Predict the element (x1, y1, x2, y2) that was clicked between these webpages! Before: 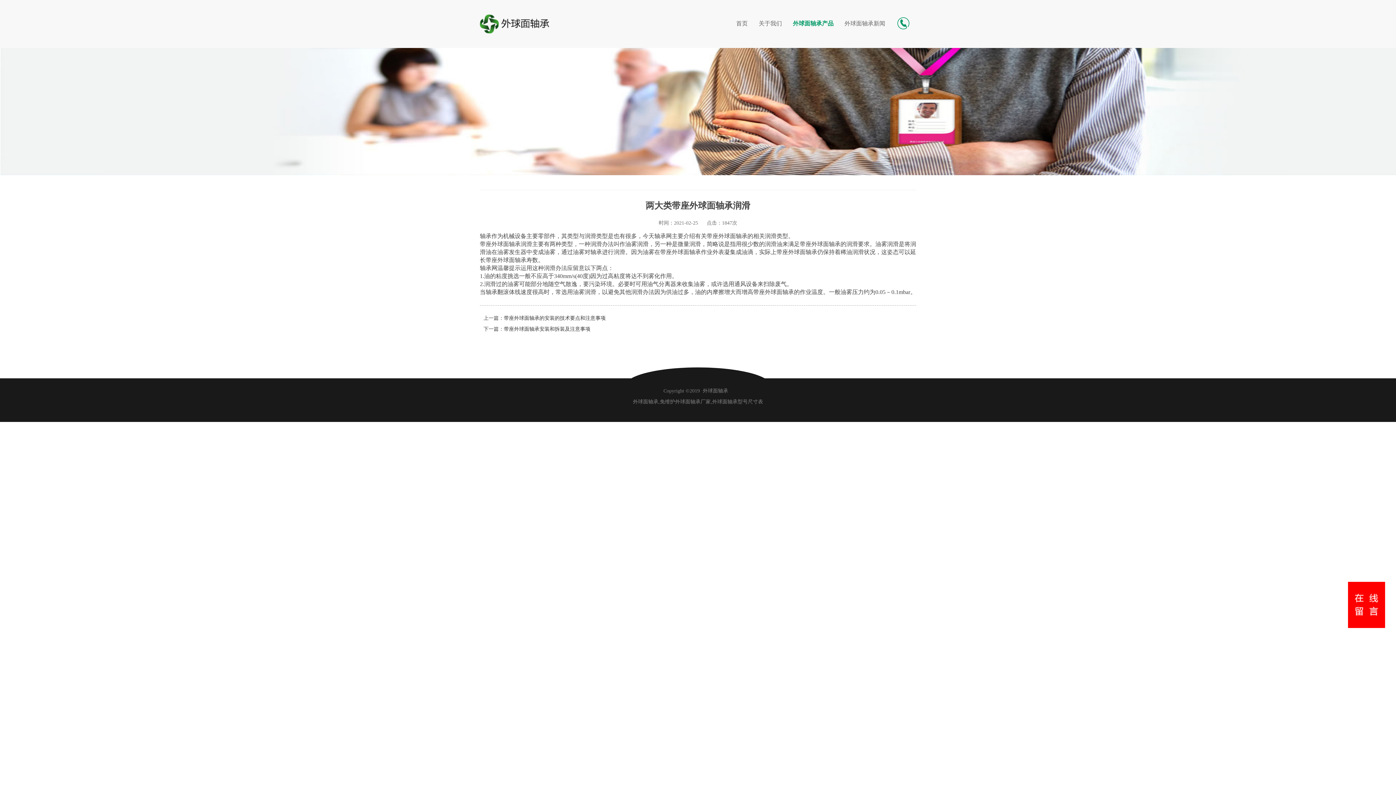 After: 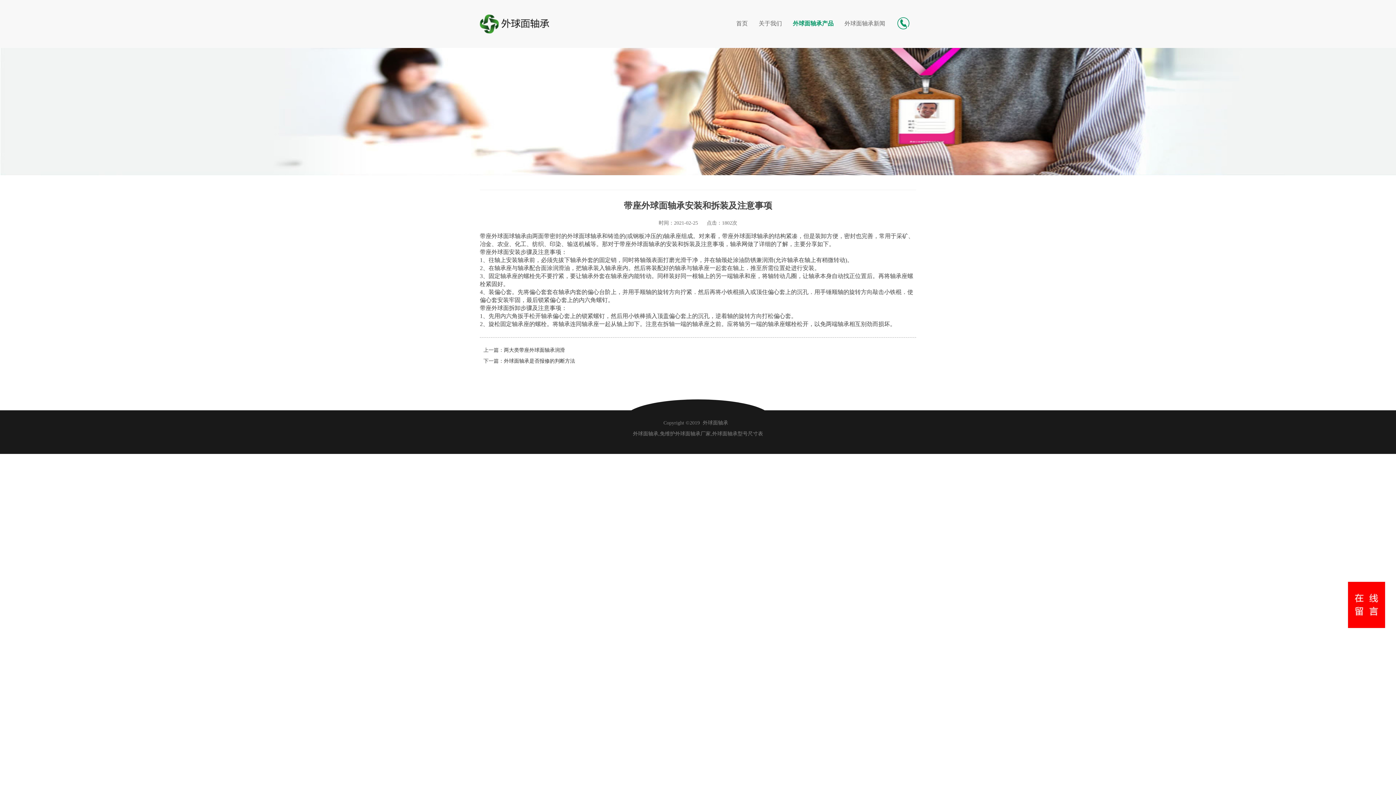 Action: label: 带座外球面轴承安装和拆装及注意事项 bbox: (504, 326, 590, 332)